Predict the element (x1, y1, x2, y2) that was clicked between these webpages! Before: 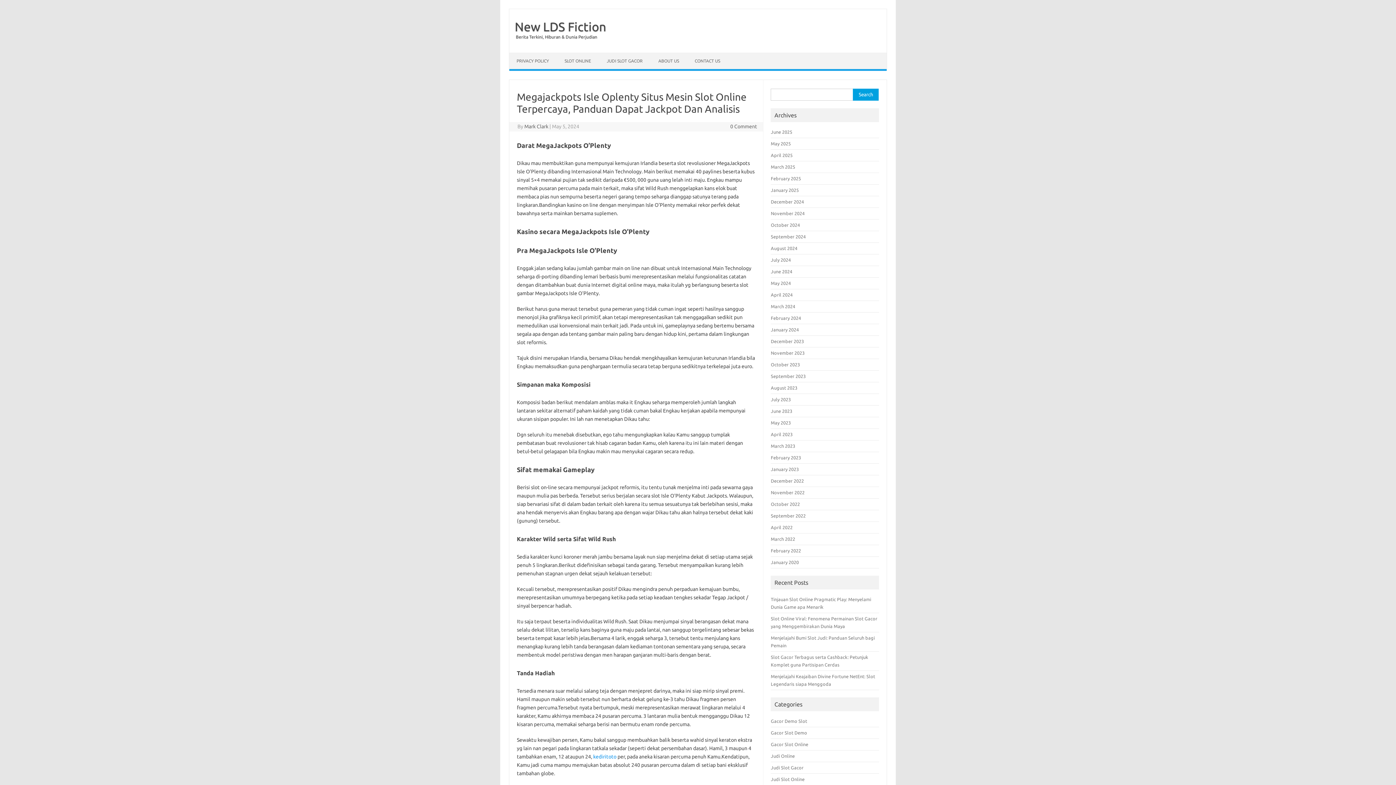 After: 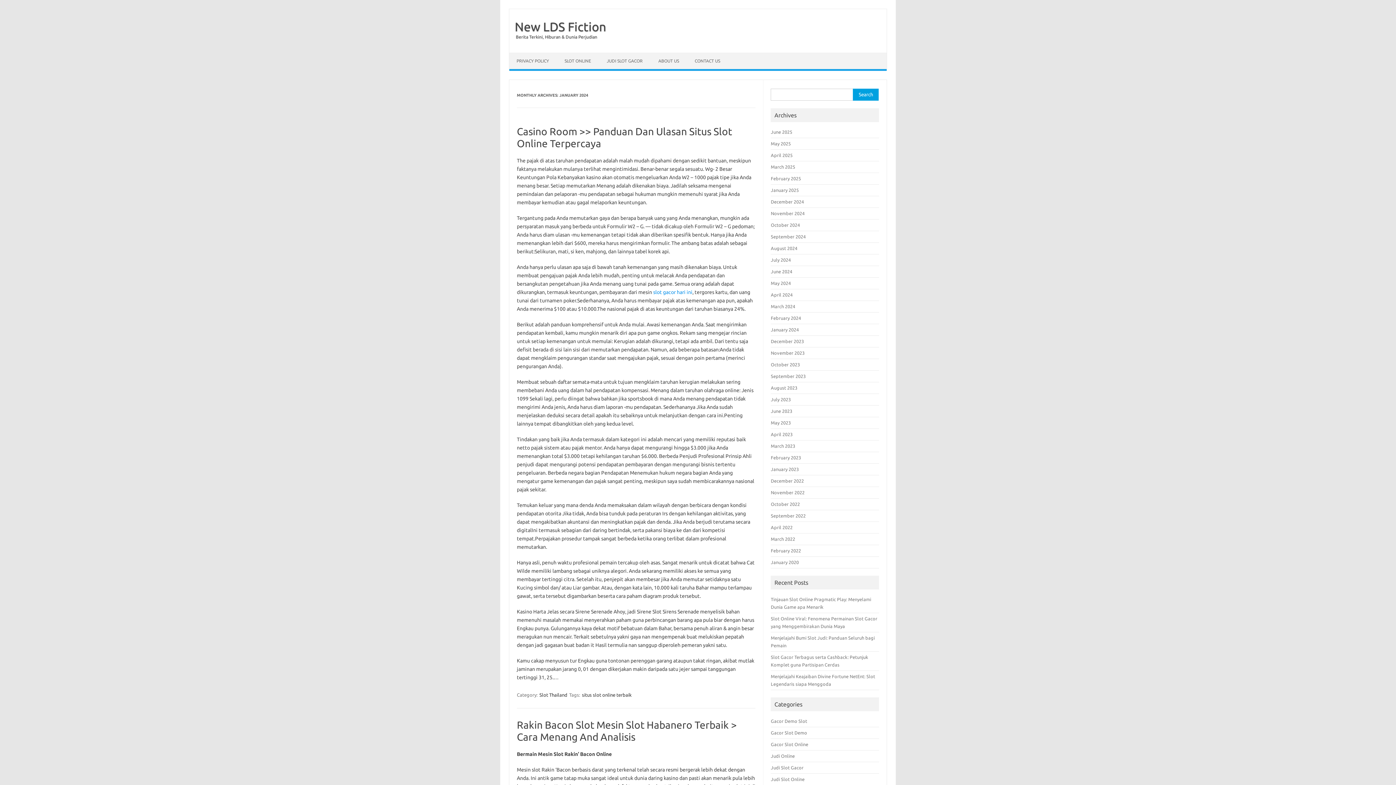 Action: label: January 2024 bbox: (771, 327, 799, 332)